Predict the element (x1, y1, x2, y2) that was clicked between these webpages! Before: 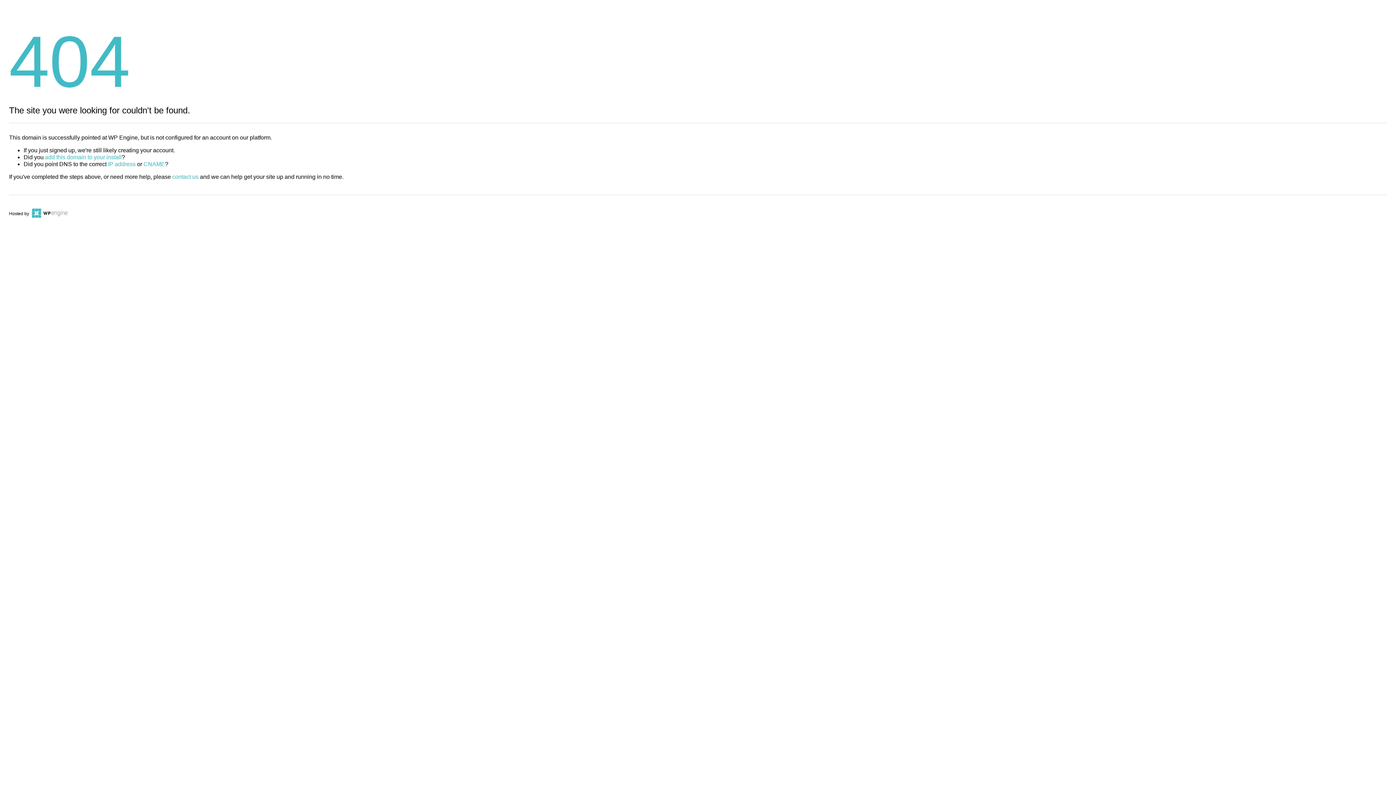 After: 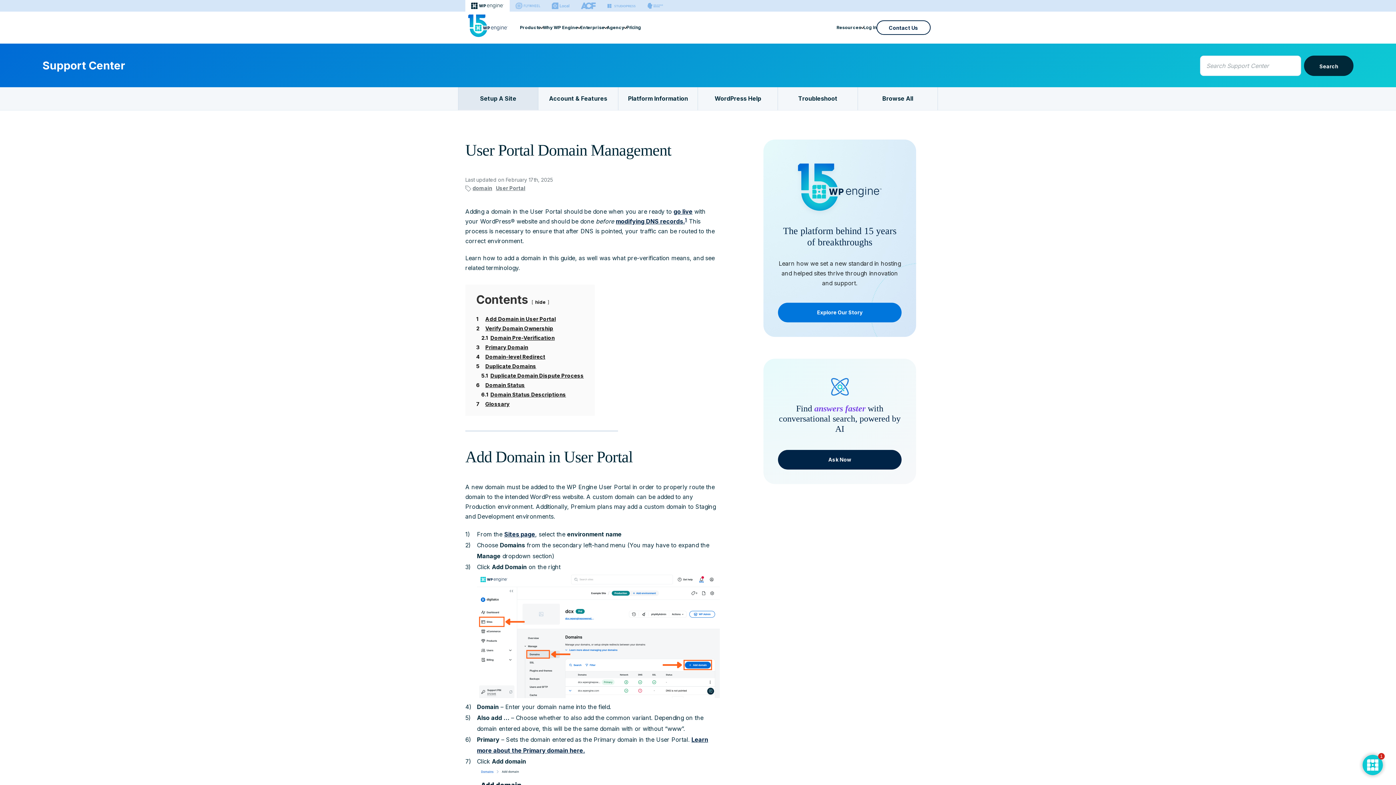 Action: bbox: (45, 154, 121, 160) label: add this domain to your install